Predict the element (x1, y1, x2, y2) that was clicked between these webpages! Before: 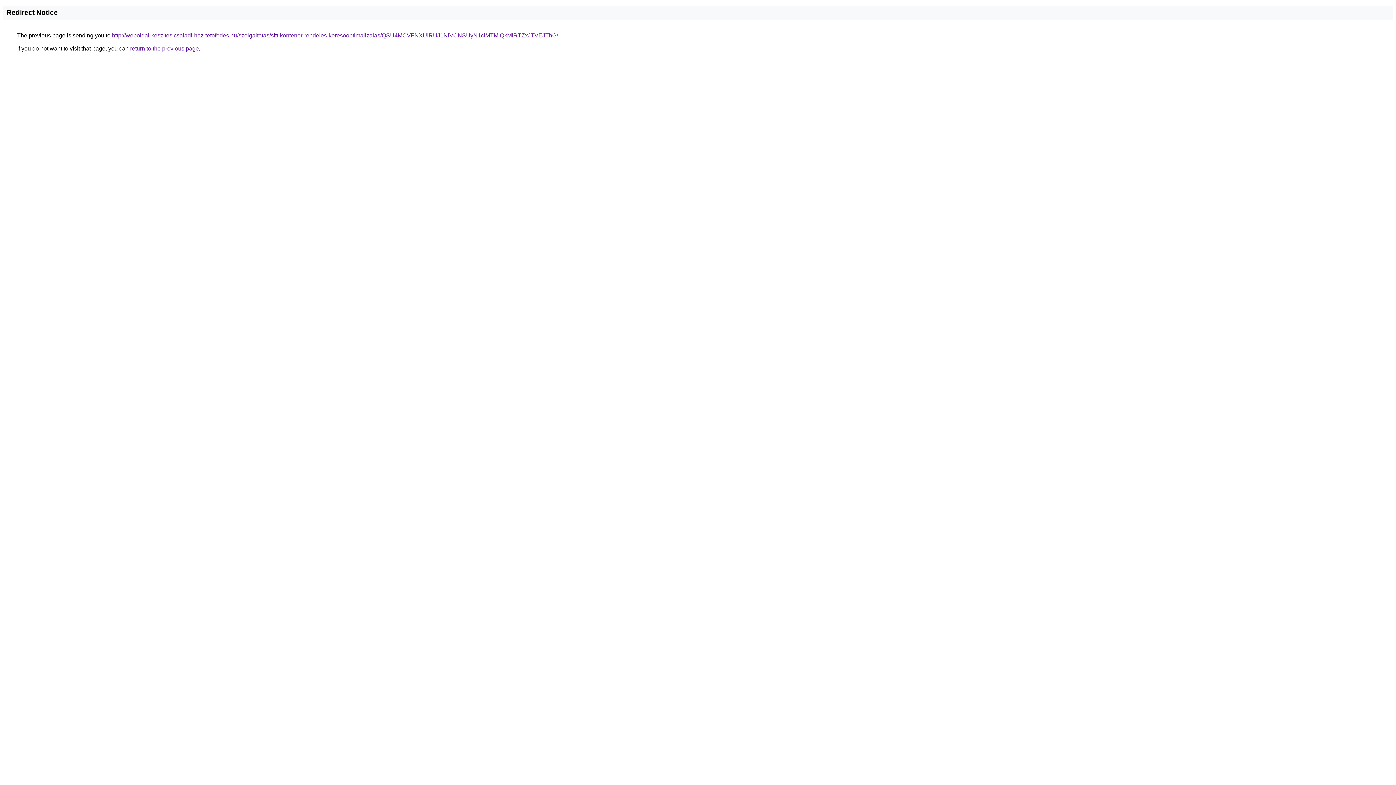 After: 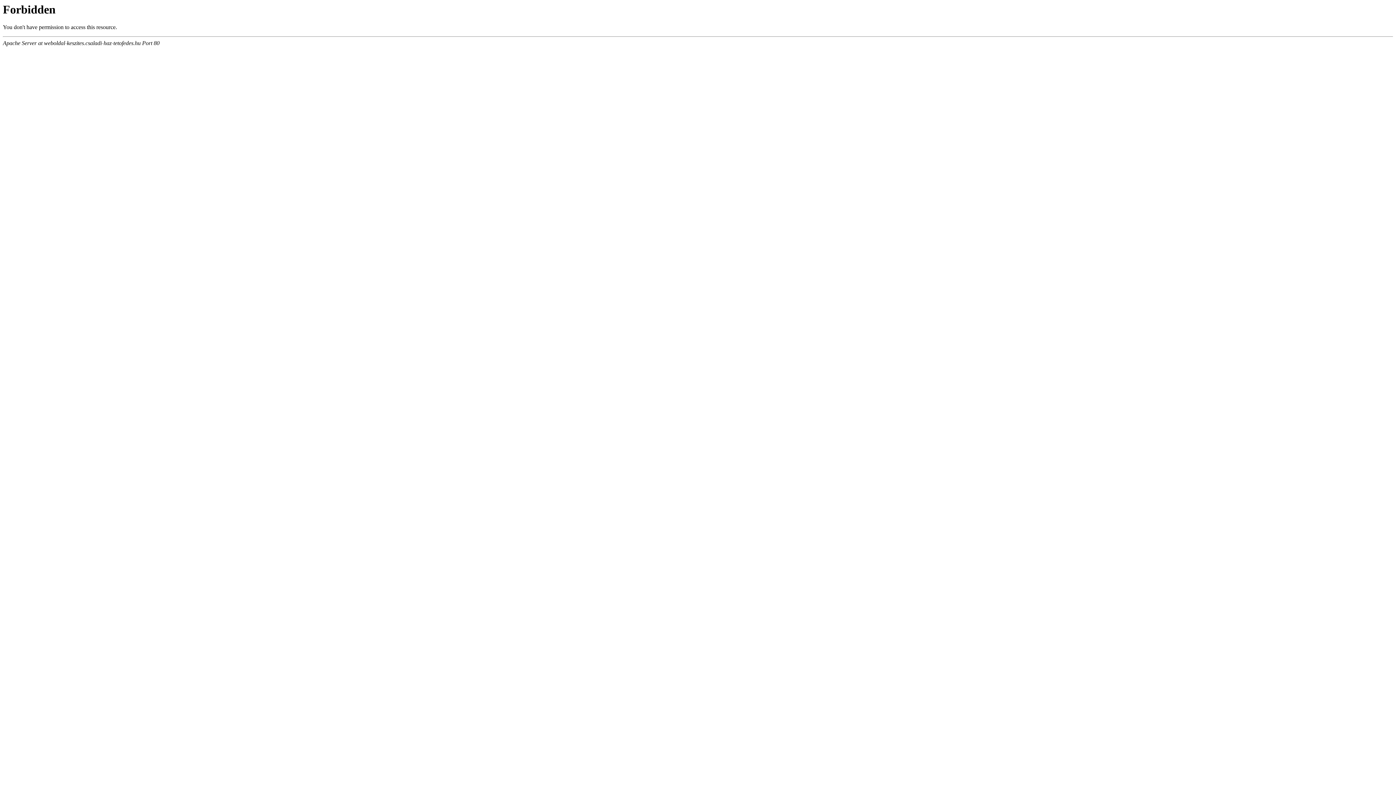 Action: label: http://weboldal-keszites.csaladi-haz-tetofedes.hu/szolgaltatas/sitt-kontener-rendeles-keresooptimalizalas/QSU4MCVFNXUlRUJ1NiVCNSUyN1clMTMlQkMlRTZxJTVEJThG/ bbox: (112, 32, 558, 38)